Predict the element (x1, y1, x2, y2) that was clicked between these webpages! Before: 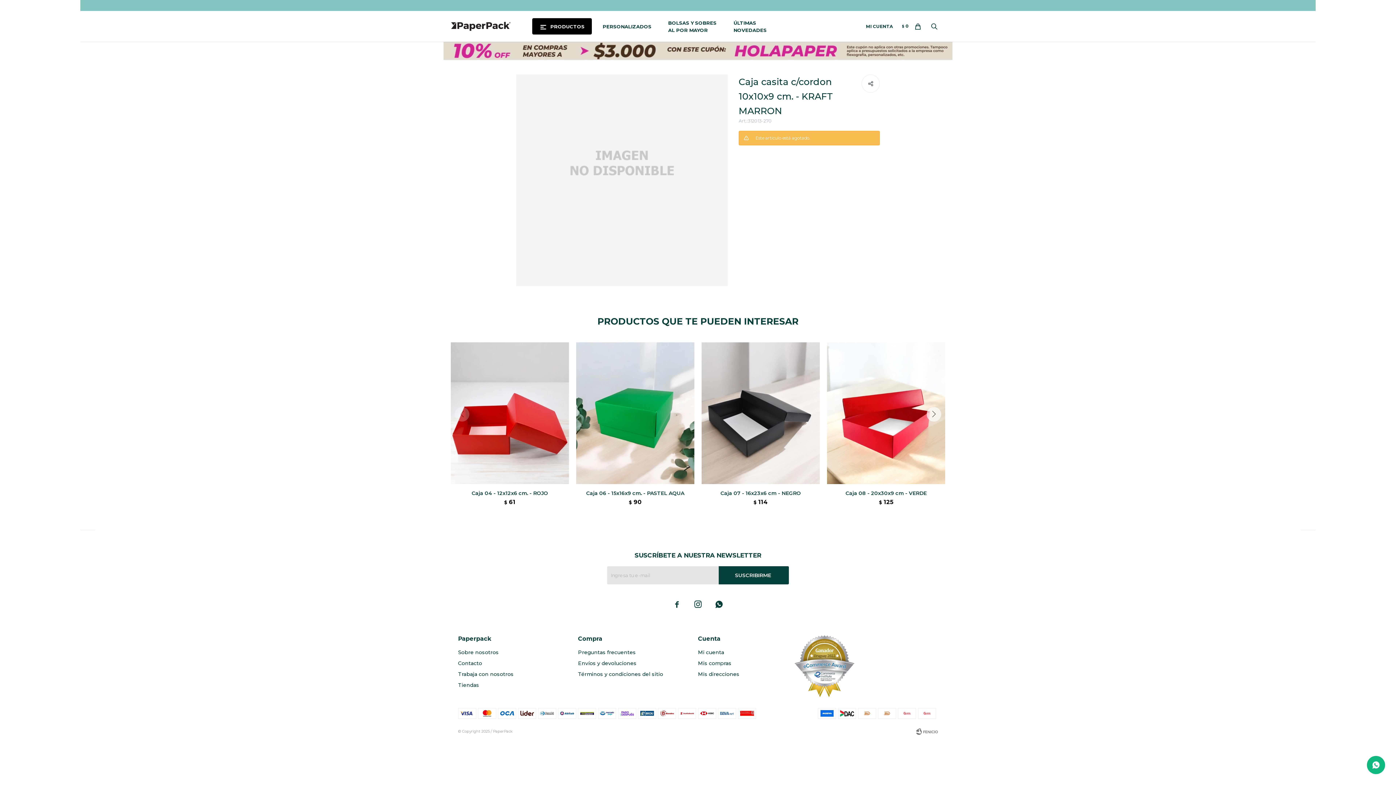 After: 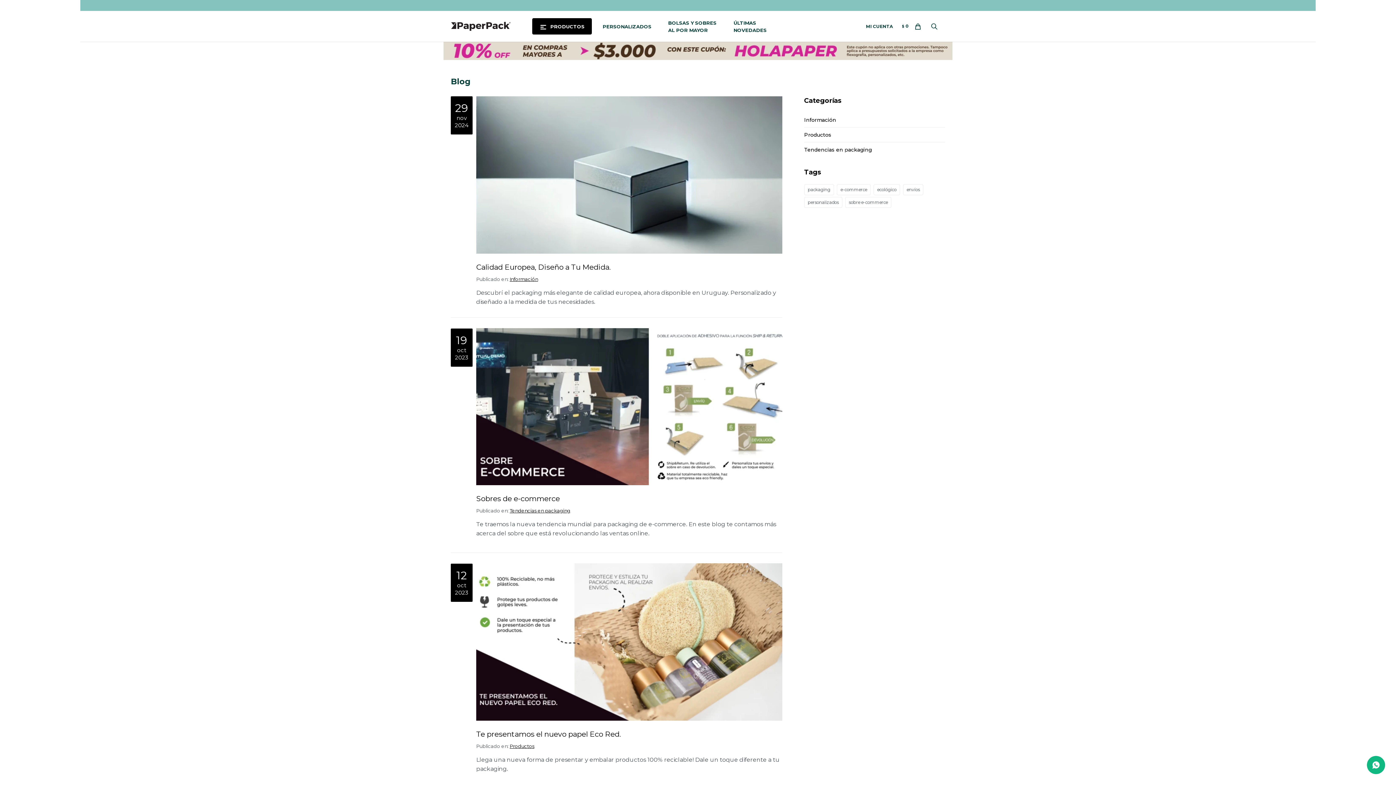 Action: bbox: (733, 19, 788, 33) label: ÚLTIMAS NOVEDADES